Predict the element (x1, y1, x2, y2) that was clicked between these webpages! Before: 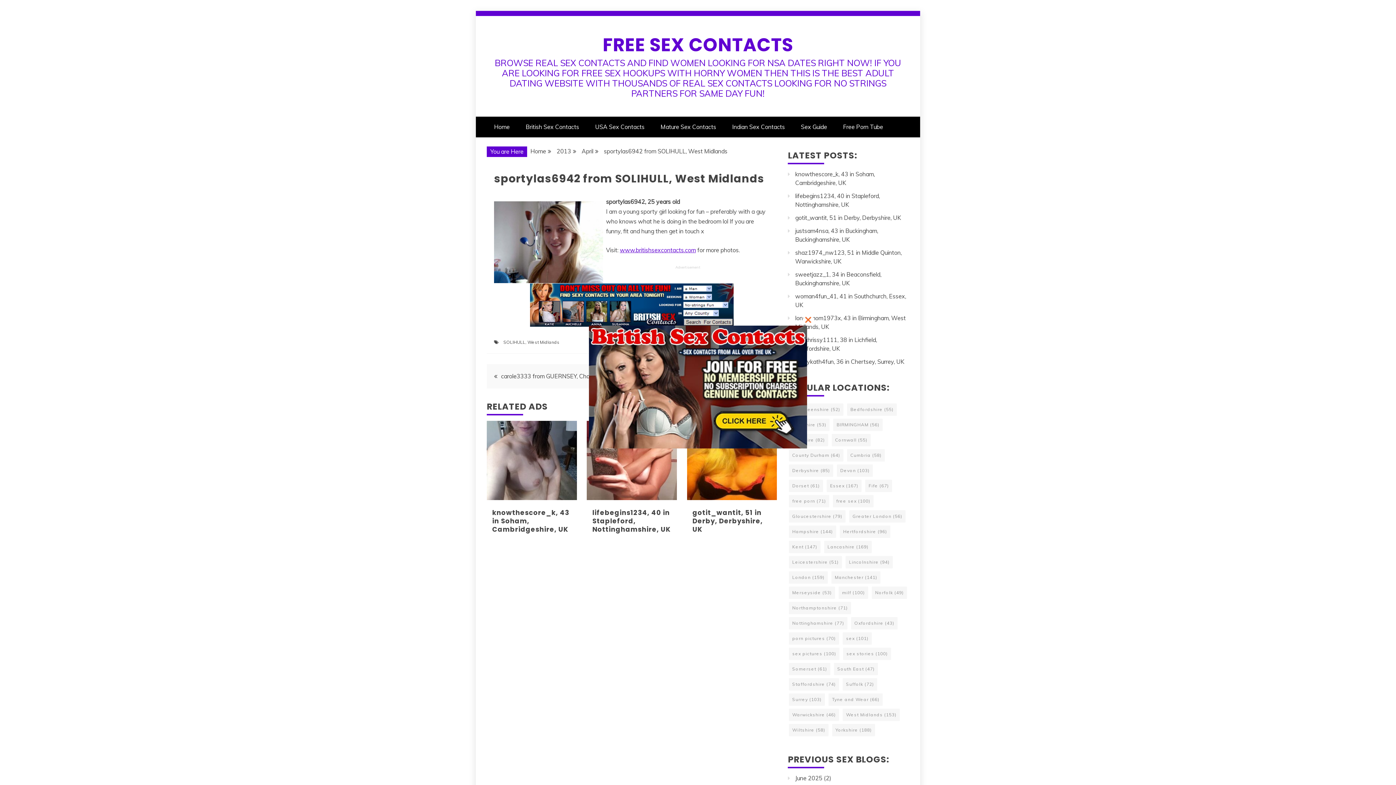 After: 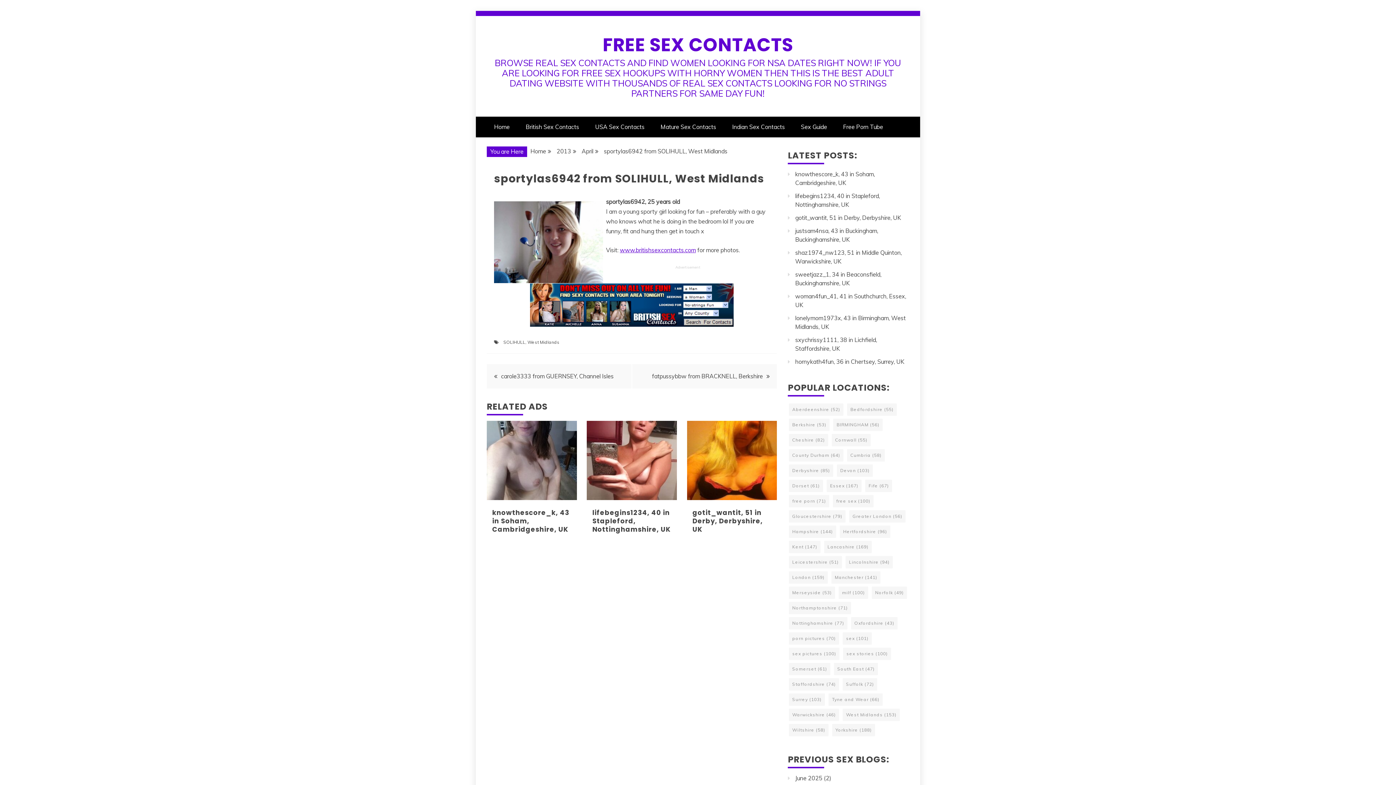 Action: bbox: (803, 314, 818, 329)